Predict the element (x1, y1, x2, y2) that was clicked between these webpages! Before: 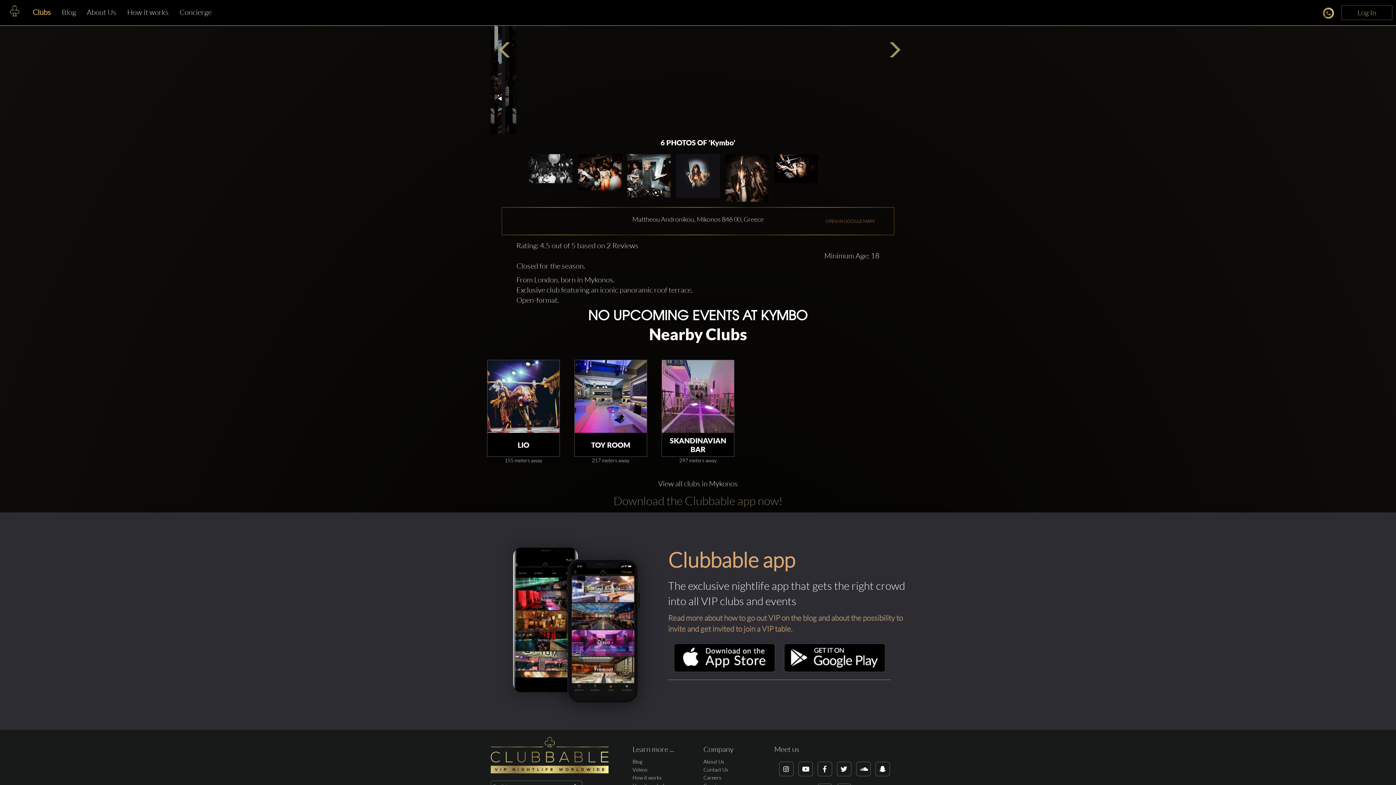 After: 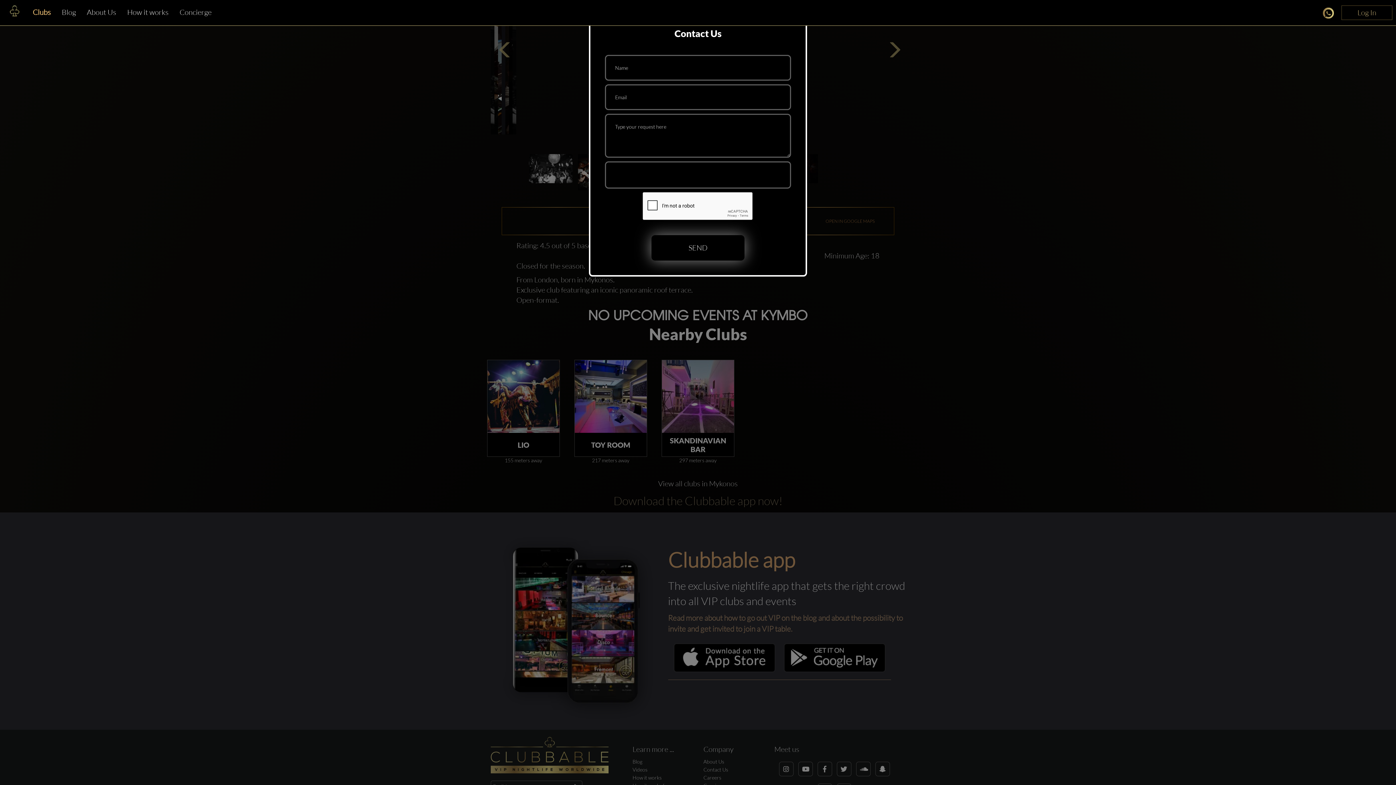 Action: bbox: (703, 766, 728, 773) label: Contact Us